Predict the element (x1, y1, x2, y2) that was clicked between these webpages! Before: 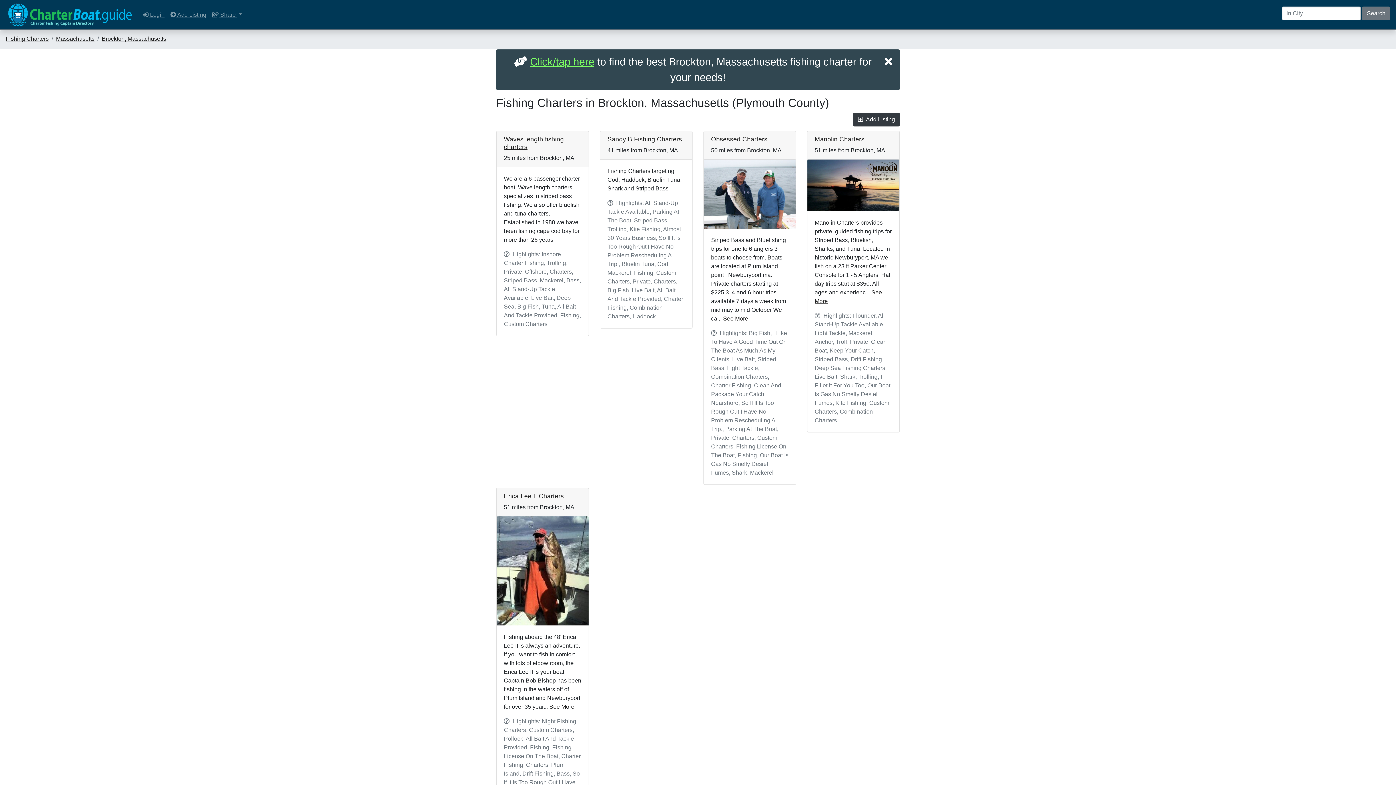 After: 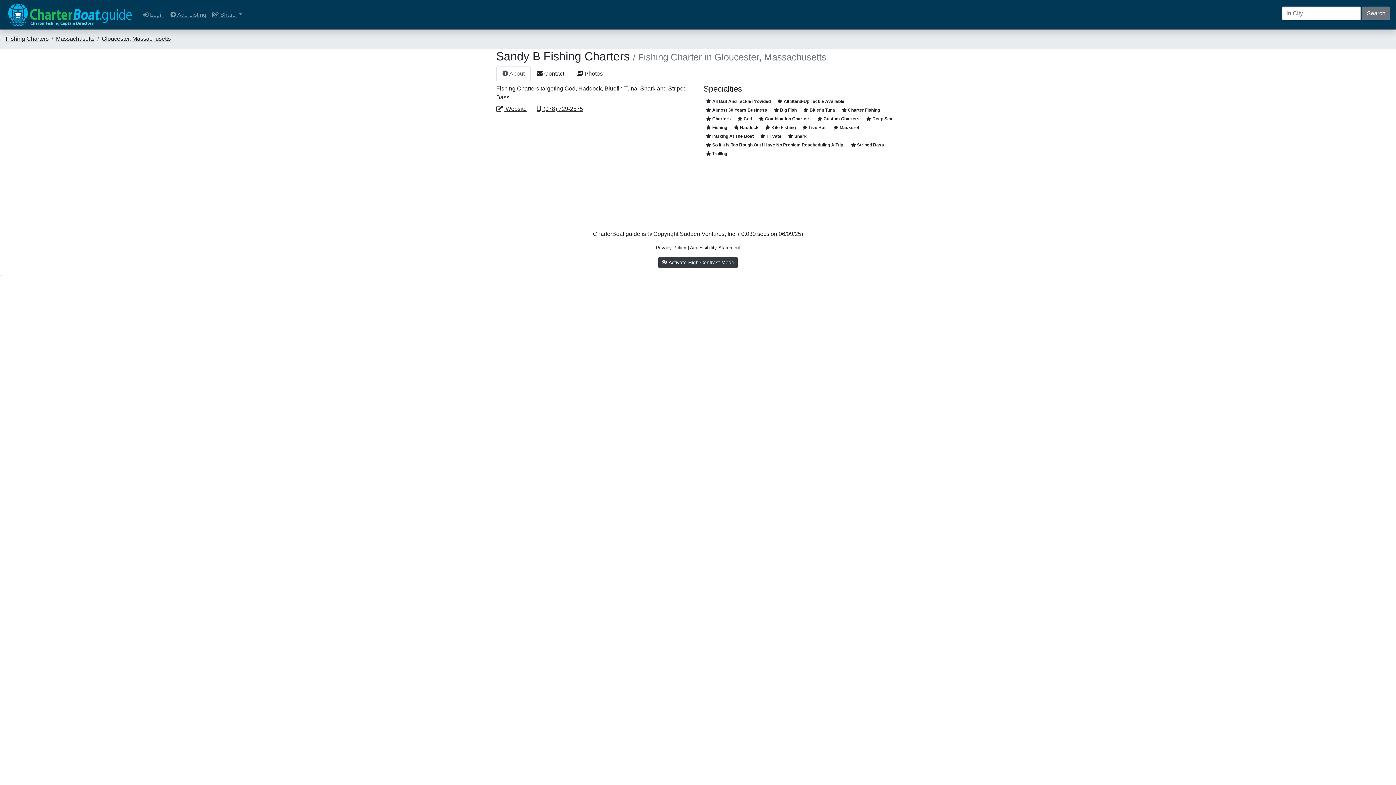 Action: label: Sandy B Fishing Charters bbox: (607, 135, 682, 142)